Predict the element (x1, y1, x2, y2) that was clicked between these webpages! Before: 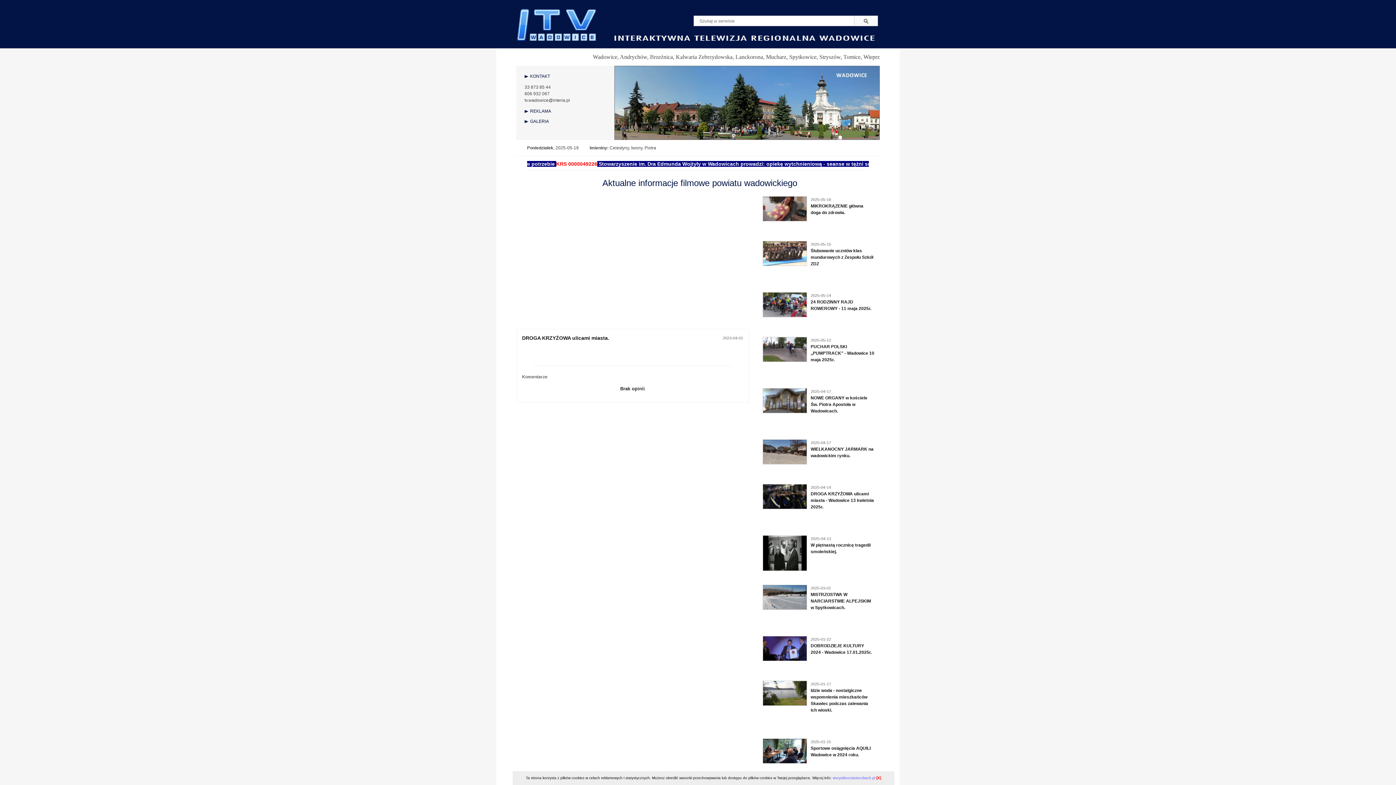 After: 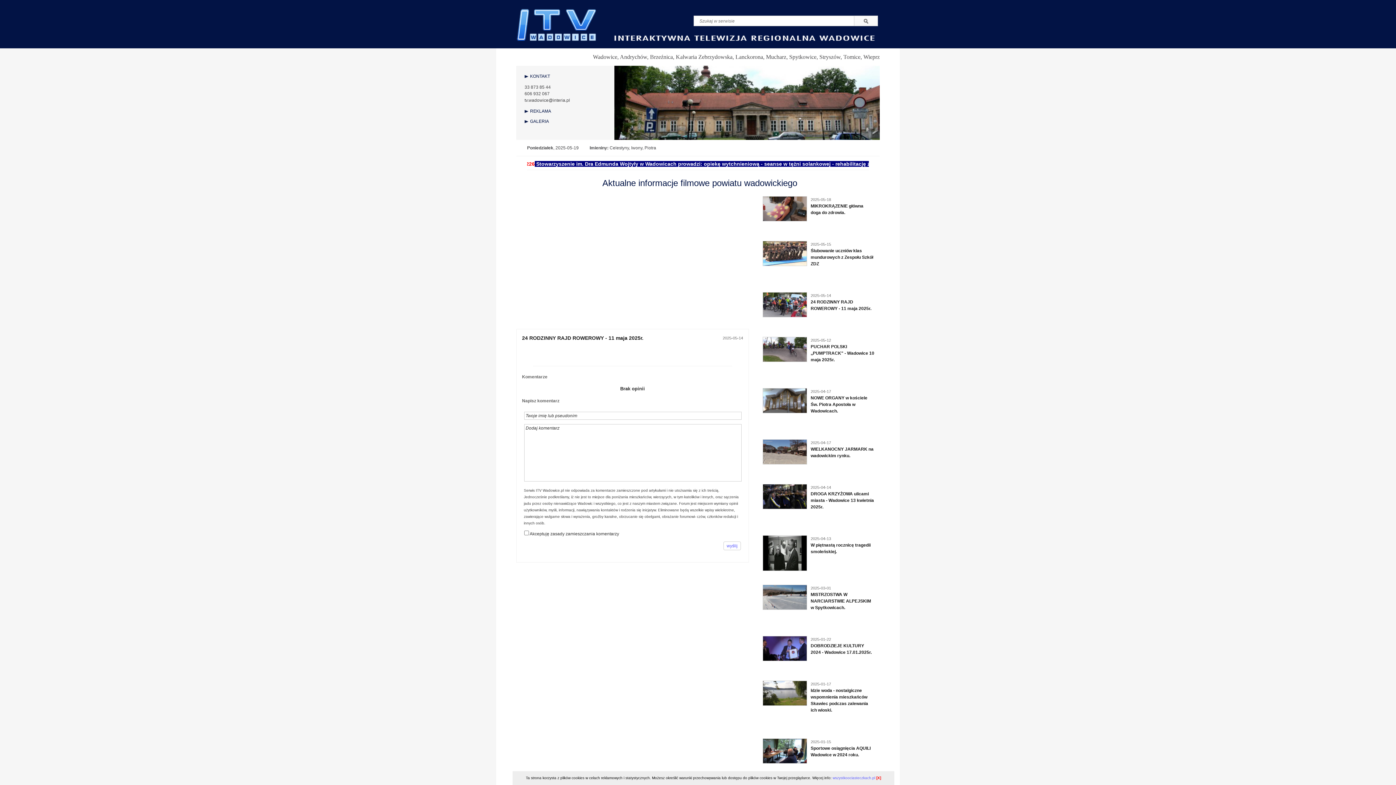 Action: bbox: (762, 313, 810, 318)